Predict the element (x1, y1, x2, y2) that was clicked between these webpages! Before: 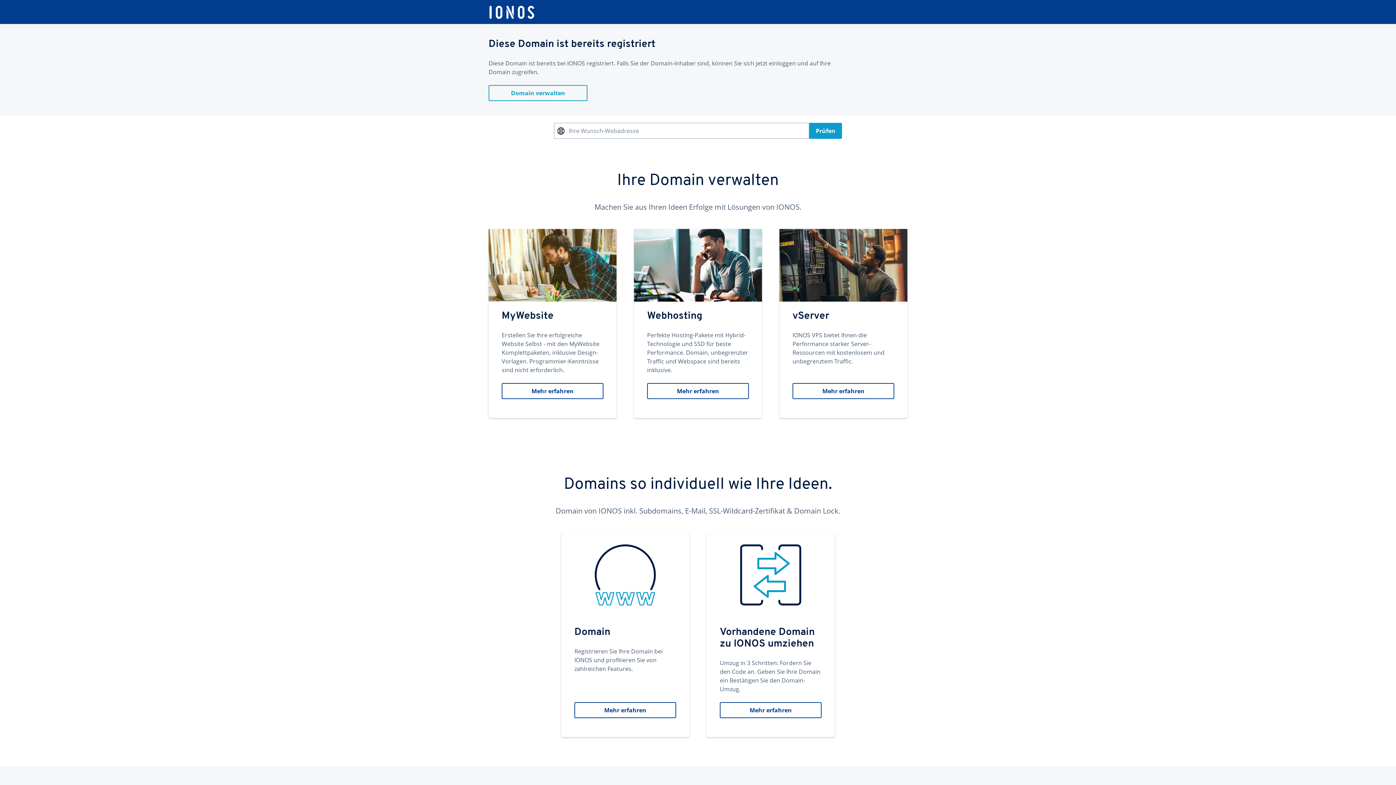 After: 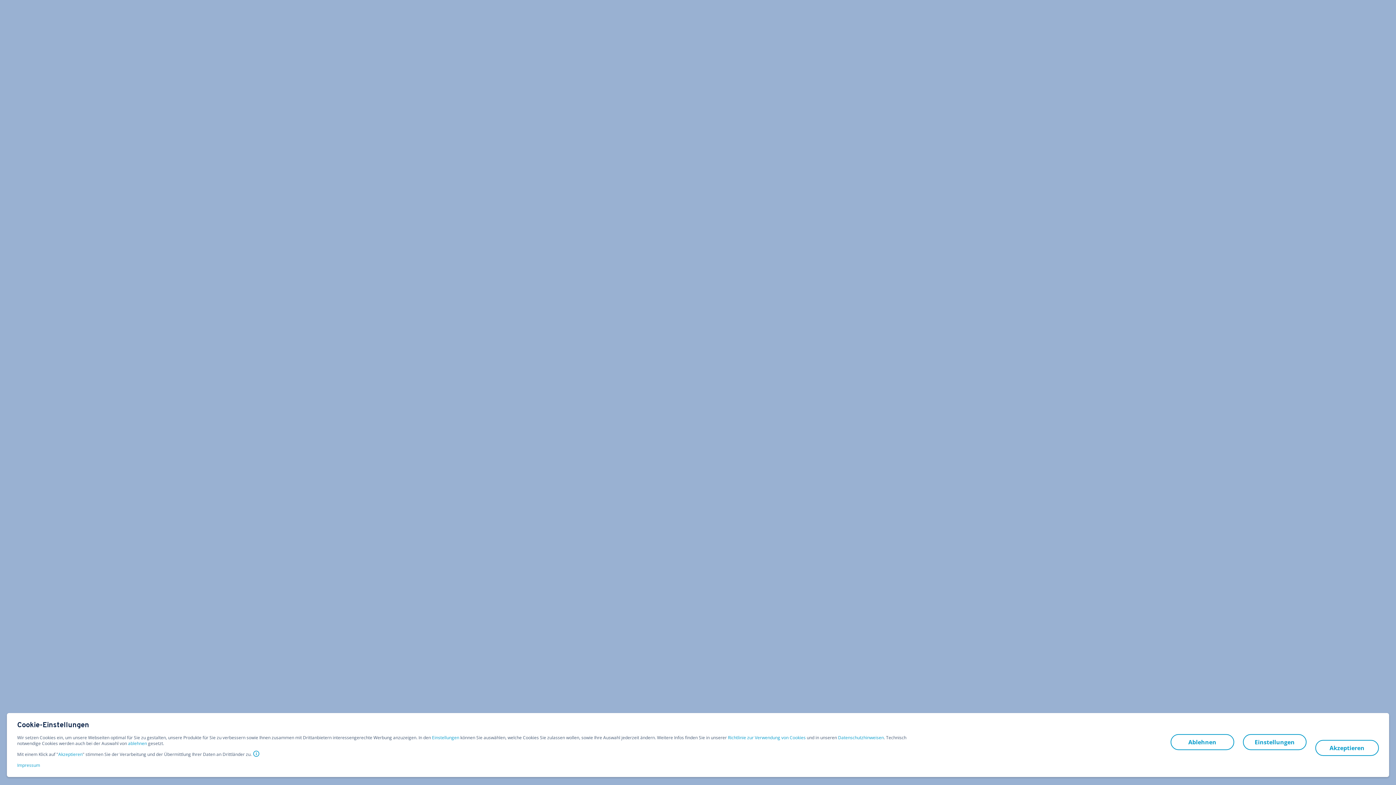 Action: bbox: (488, 5, 535, 19)